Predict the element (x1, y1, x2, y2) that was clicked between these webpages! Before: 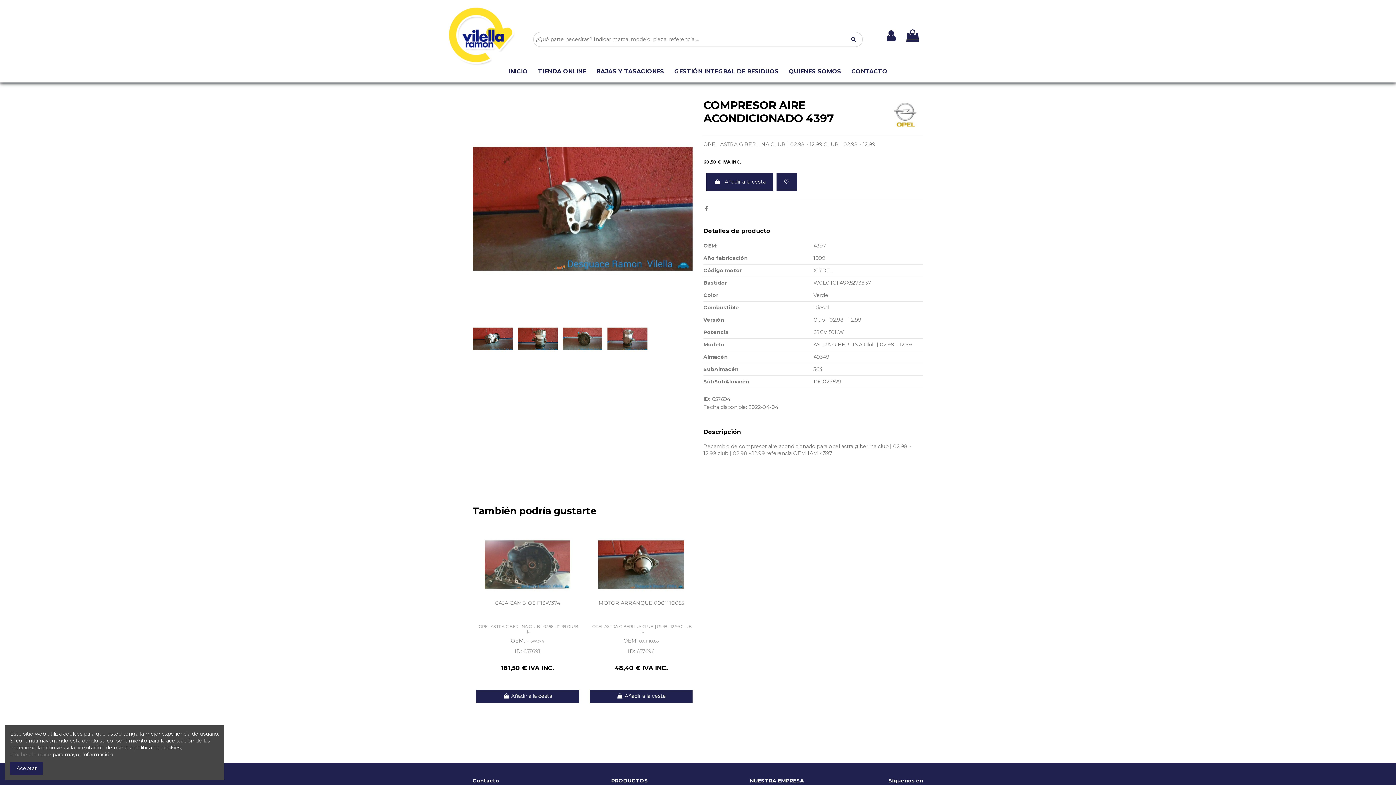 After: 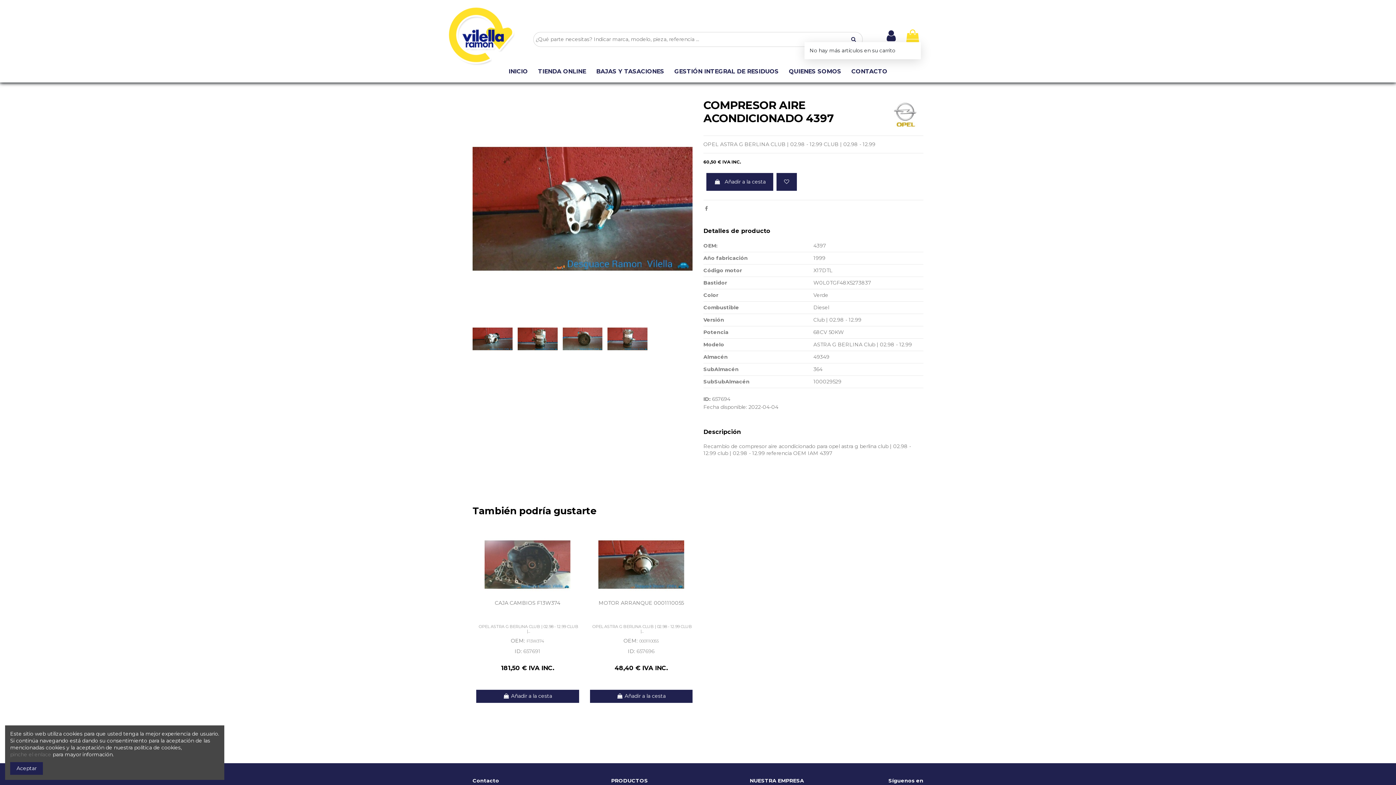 Action: bbox: (904, 29, 921, 42)